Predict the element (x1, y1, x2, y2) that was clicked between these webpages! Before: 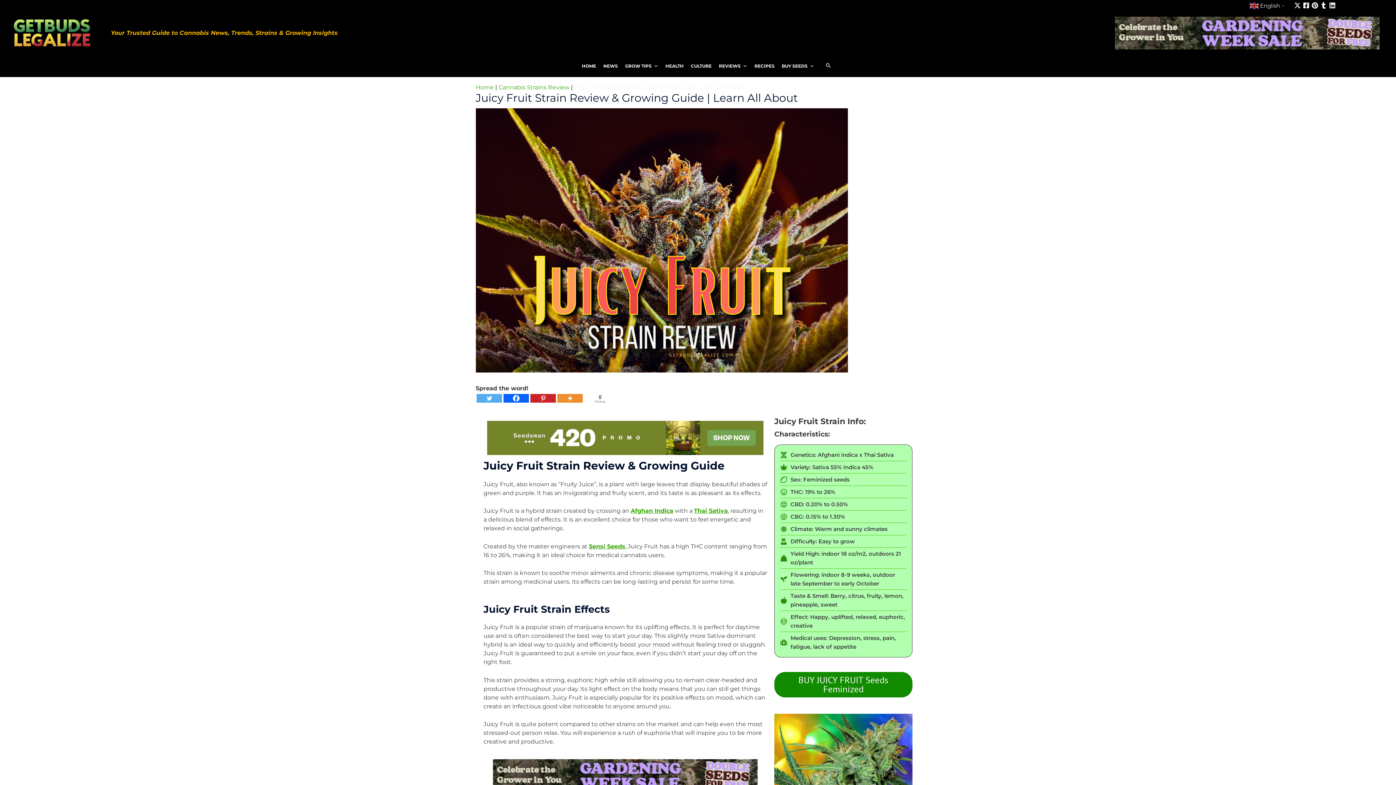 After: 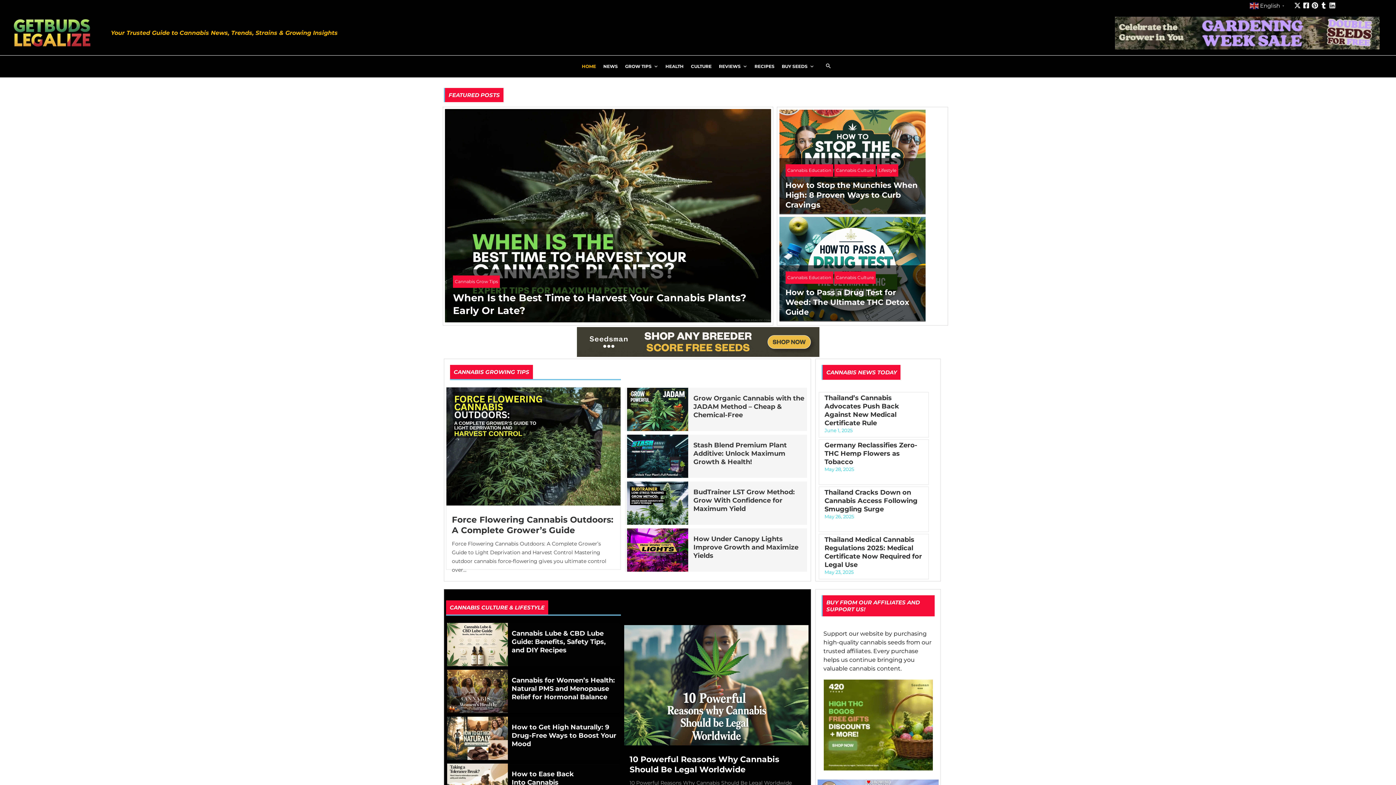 Action: bbox: (578, 58, 599, 73) label: HOME